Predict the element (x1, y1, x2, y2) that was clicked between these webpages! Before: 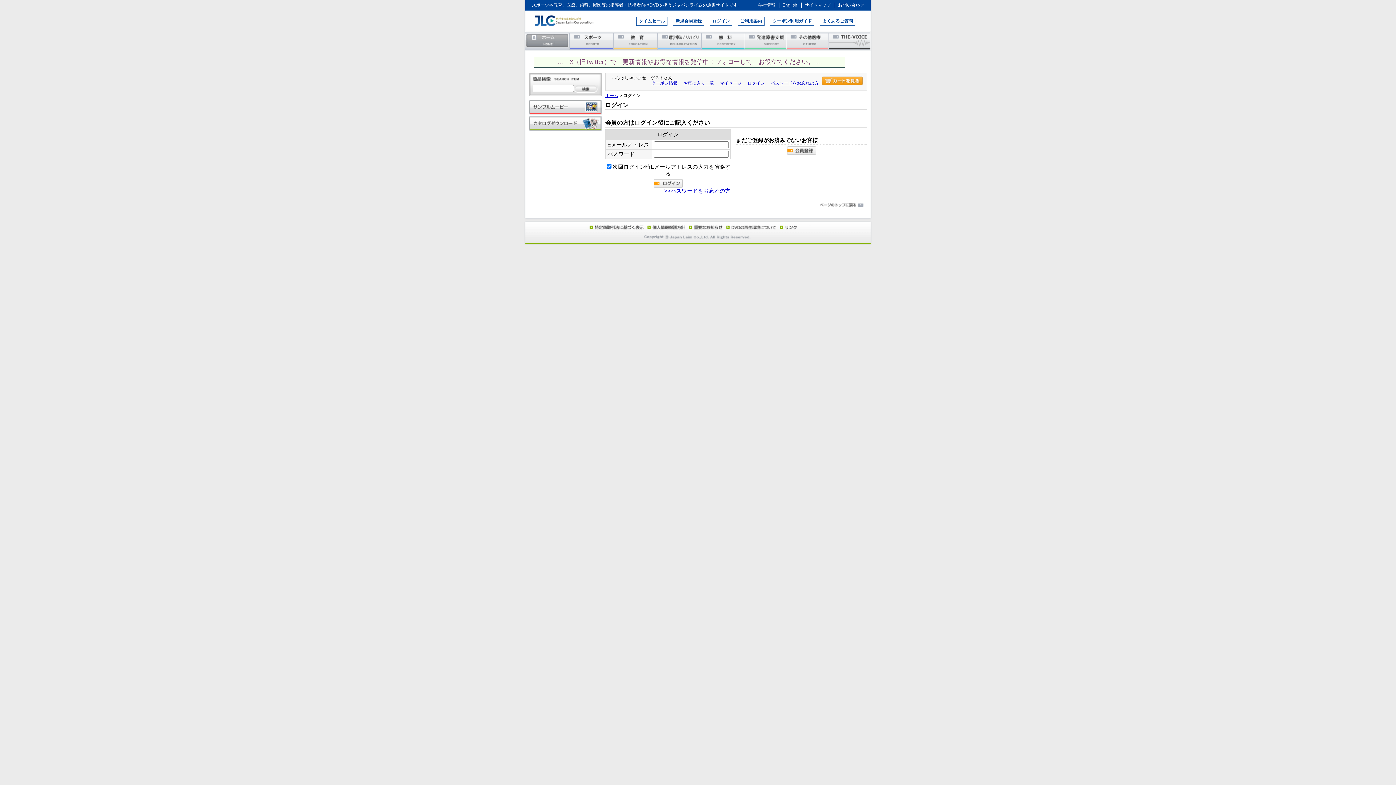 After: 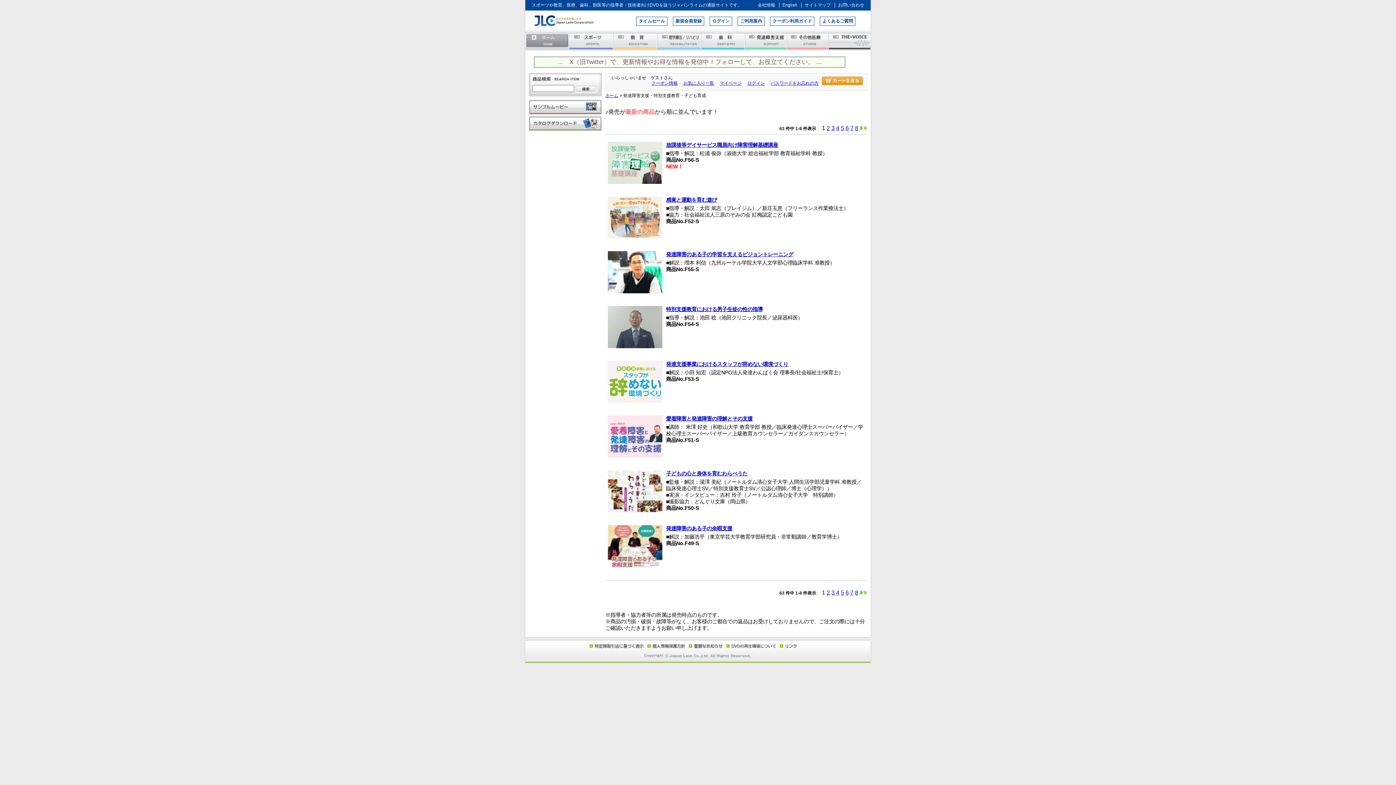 Action: bbox: (745, 31, 787, 51) label: 発達障害支援